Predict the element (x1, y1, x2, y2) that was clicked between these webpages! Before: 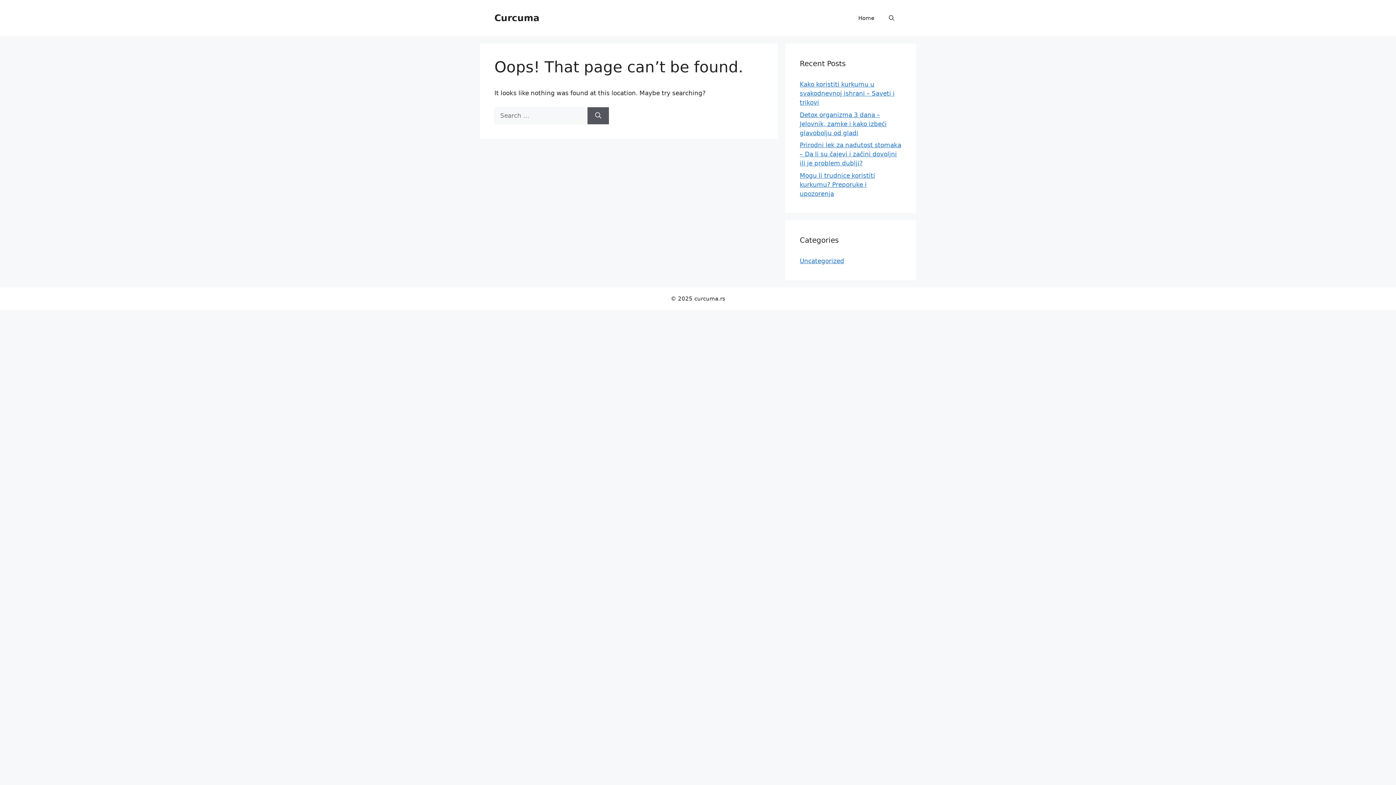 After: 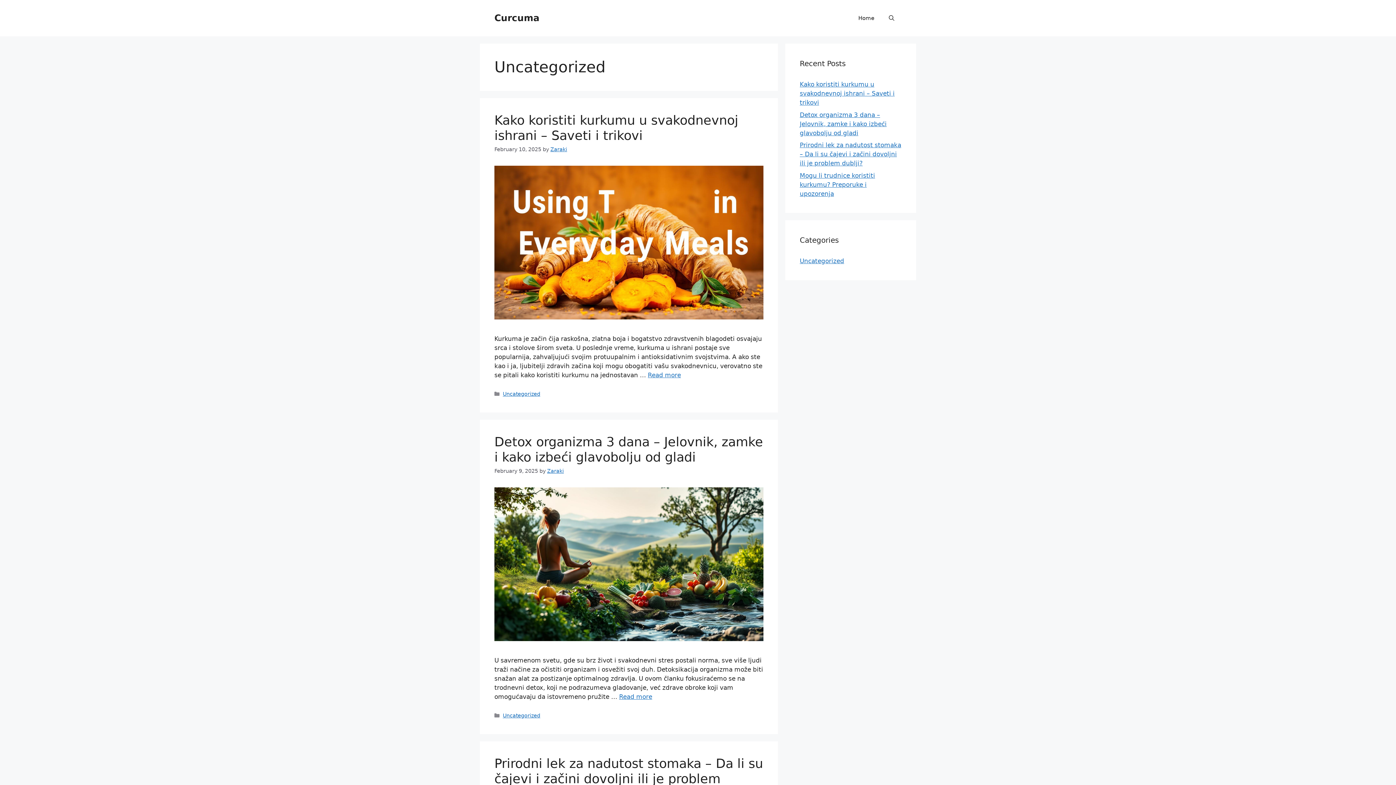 Action: bbox: (800, 257, 844, 264) label: Uncategorized